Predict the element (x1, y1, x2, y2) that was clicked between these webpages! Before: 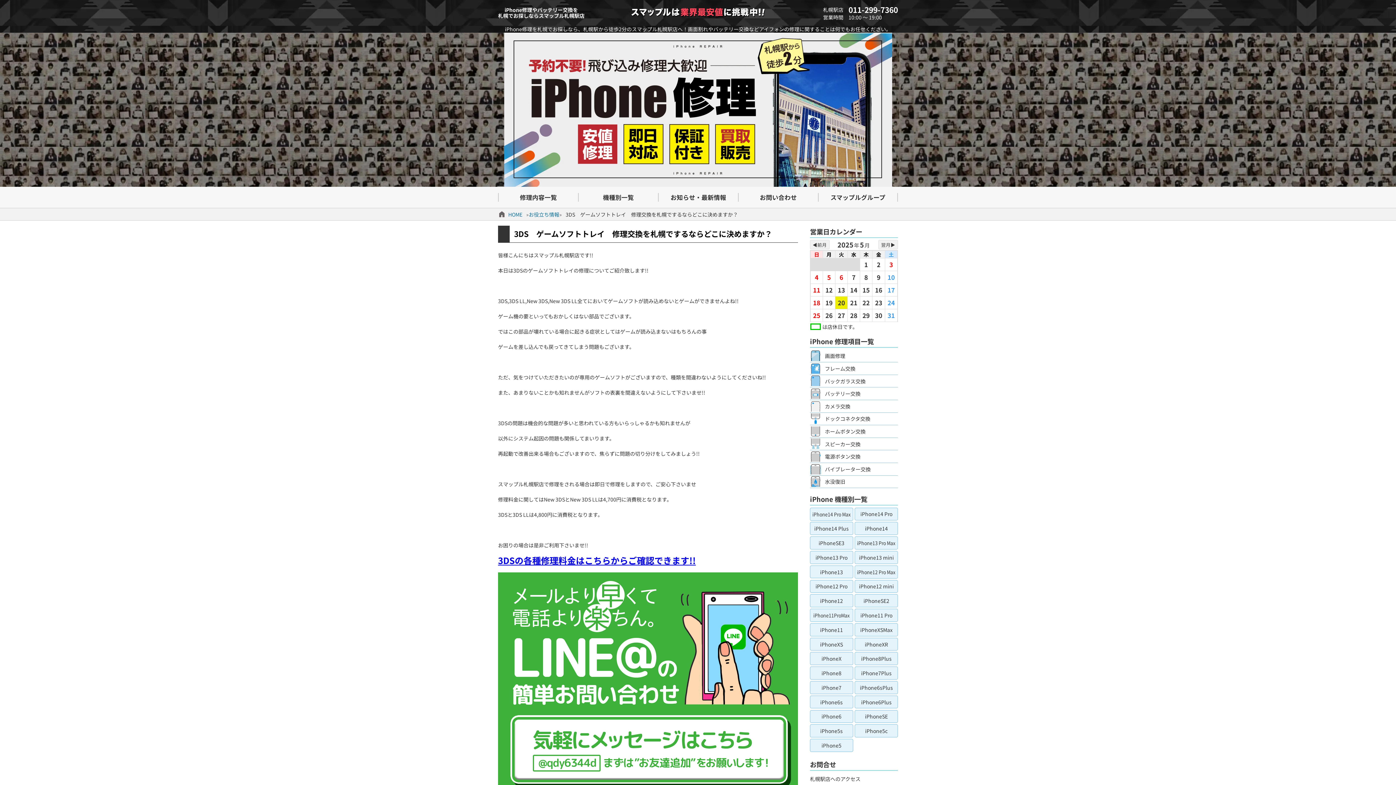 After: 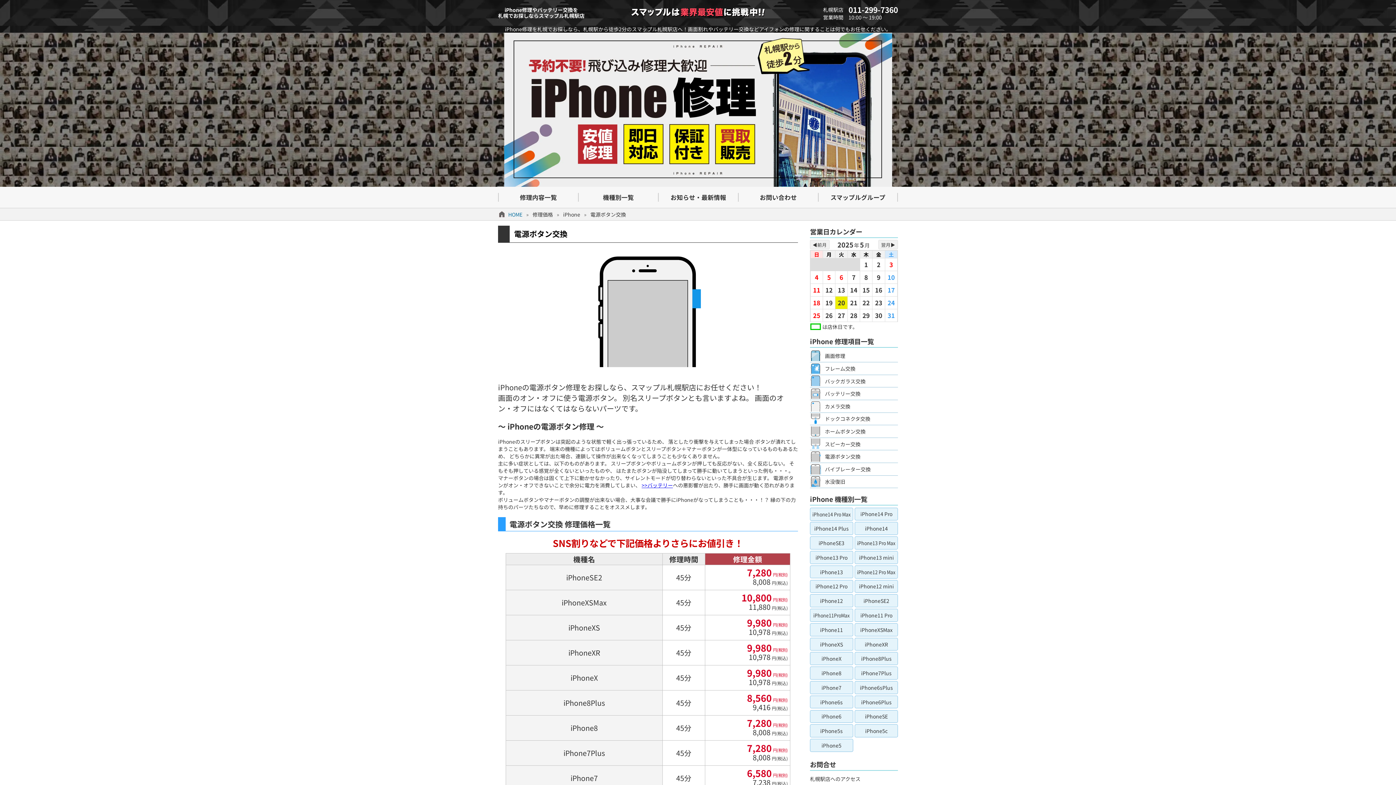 Action: label: 電源ボタン交換 bbox: (825, 450, 898, 462)